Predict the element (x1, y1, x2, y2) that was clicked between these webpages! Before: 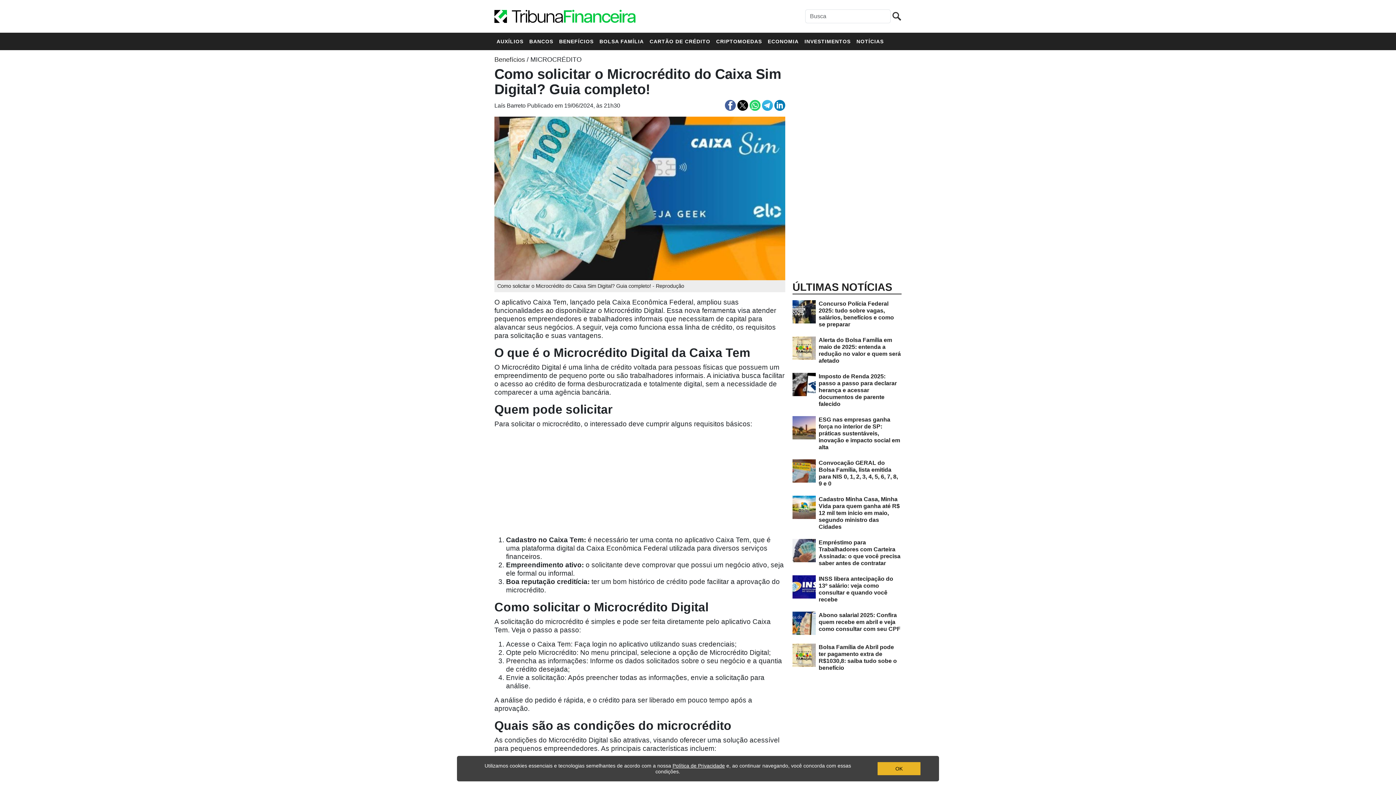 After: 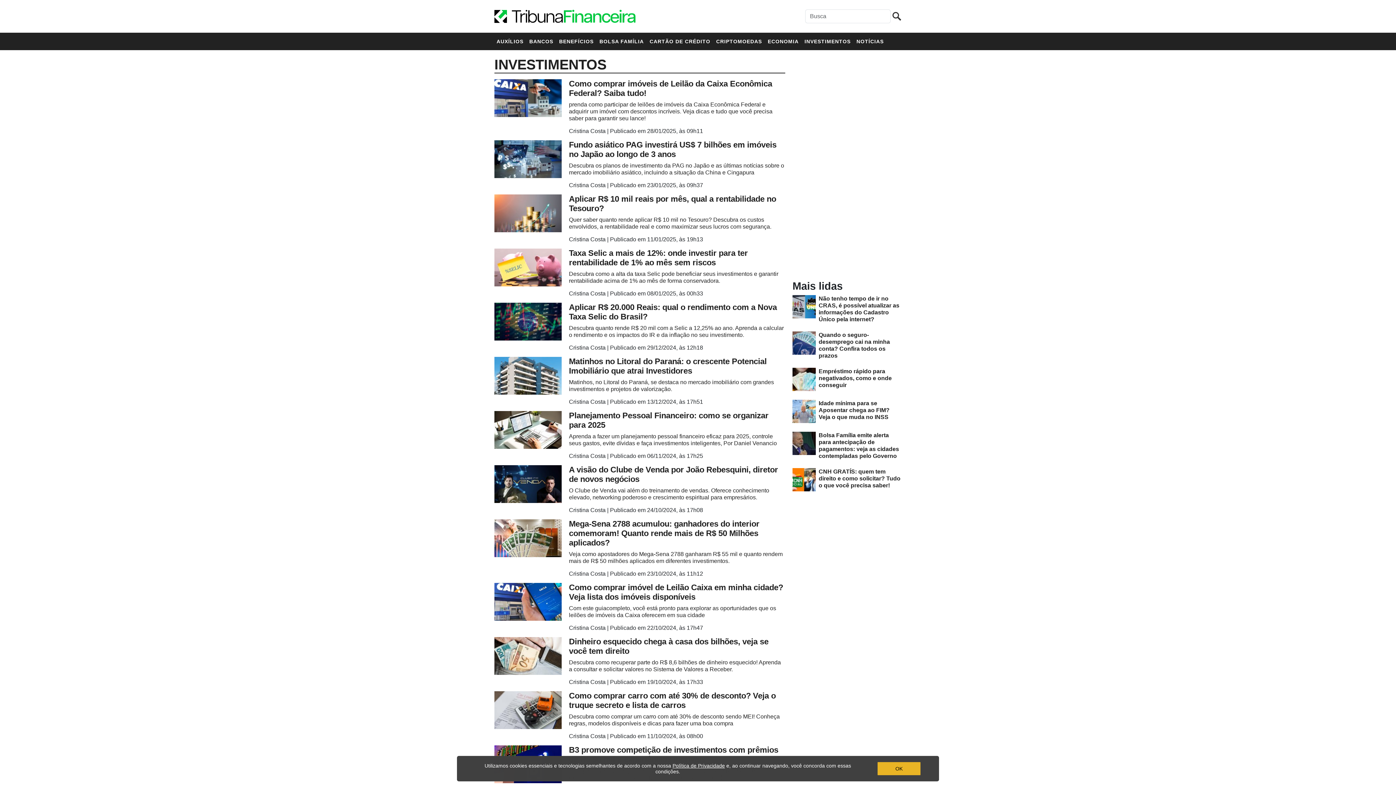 Action: bbox: (801, 35, 853, 47) label: INVESTIMENTOS